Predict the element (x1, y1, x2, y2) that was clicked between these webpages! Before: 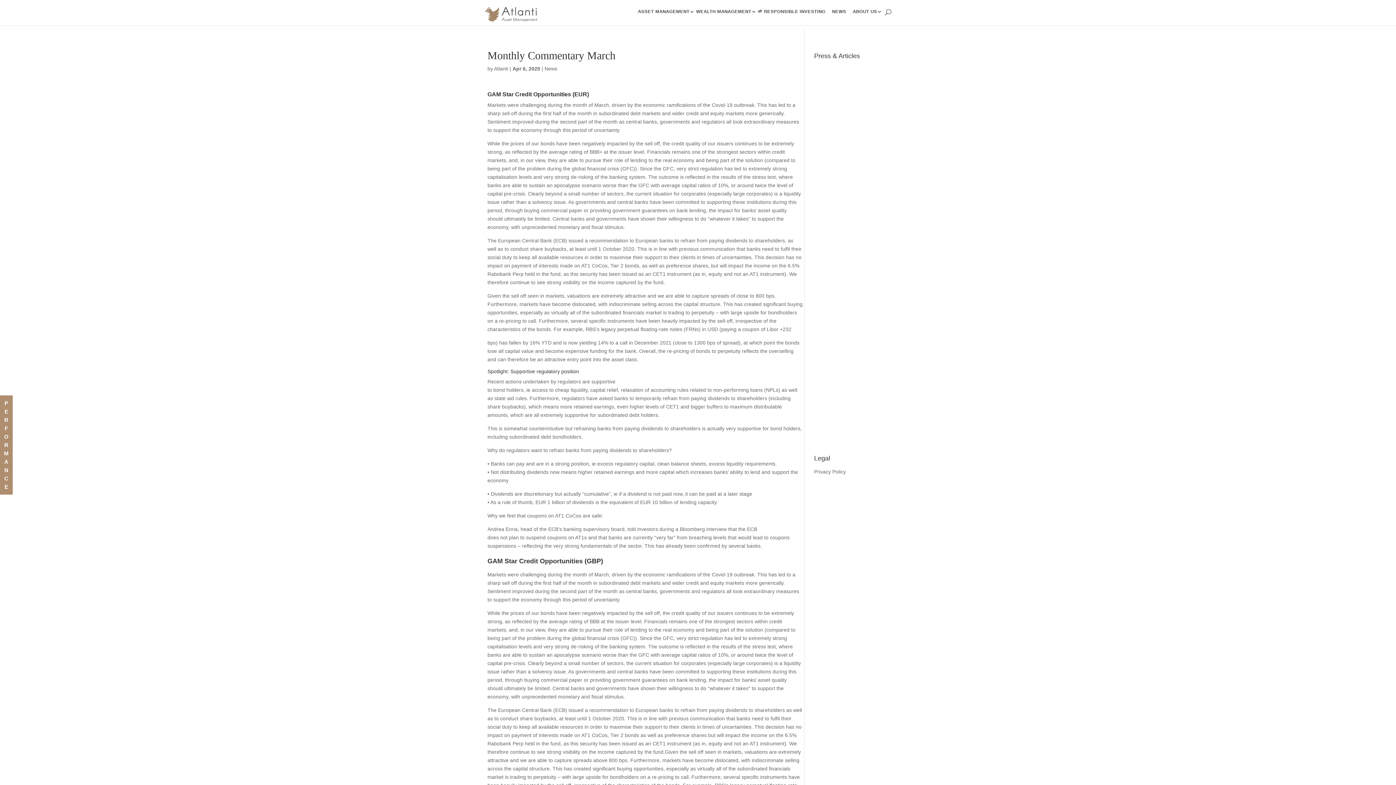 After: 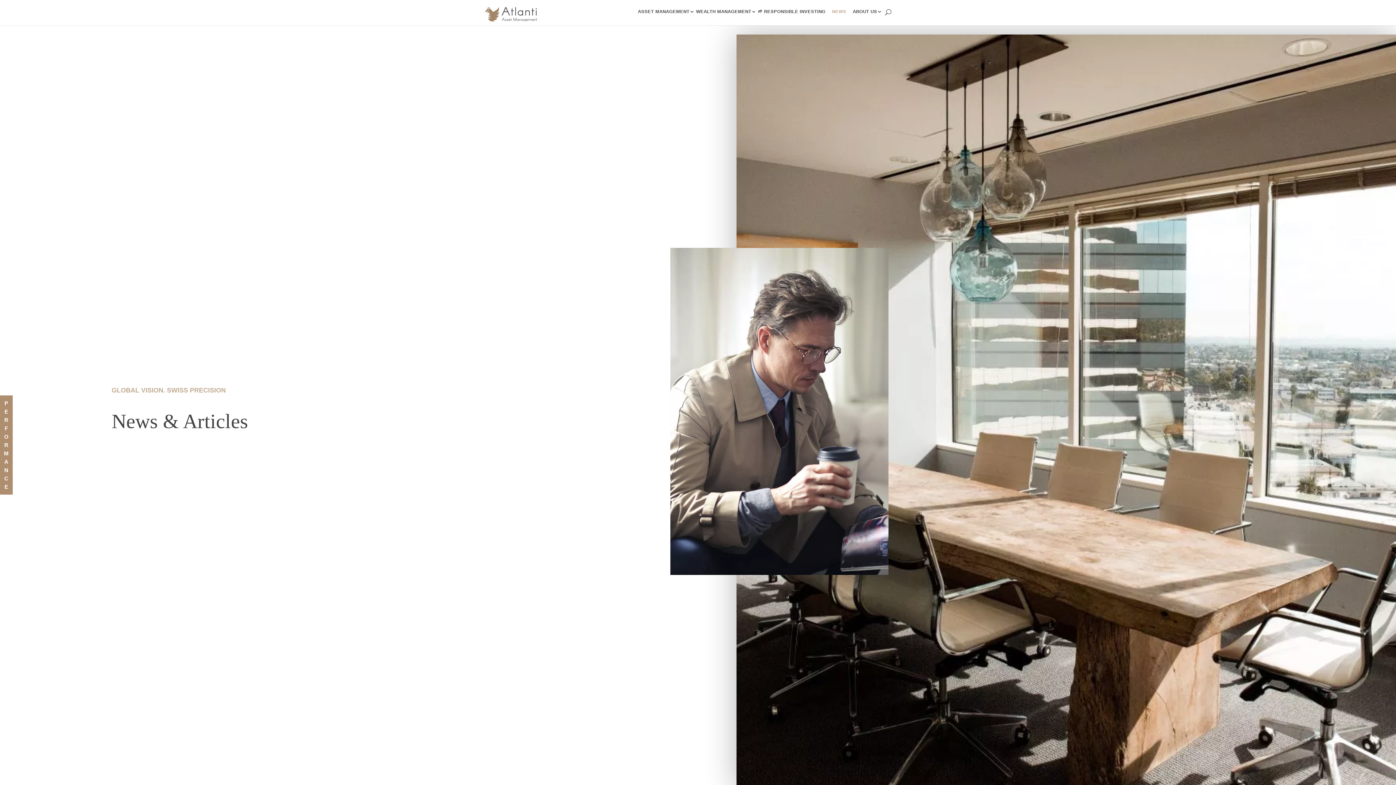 Action: bbox: (832, 7, 846, 15) label: NEWS